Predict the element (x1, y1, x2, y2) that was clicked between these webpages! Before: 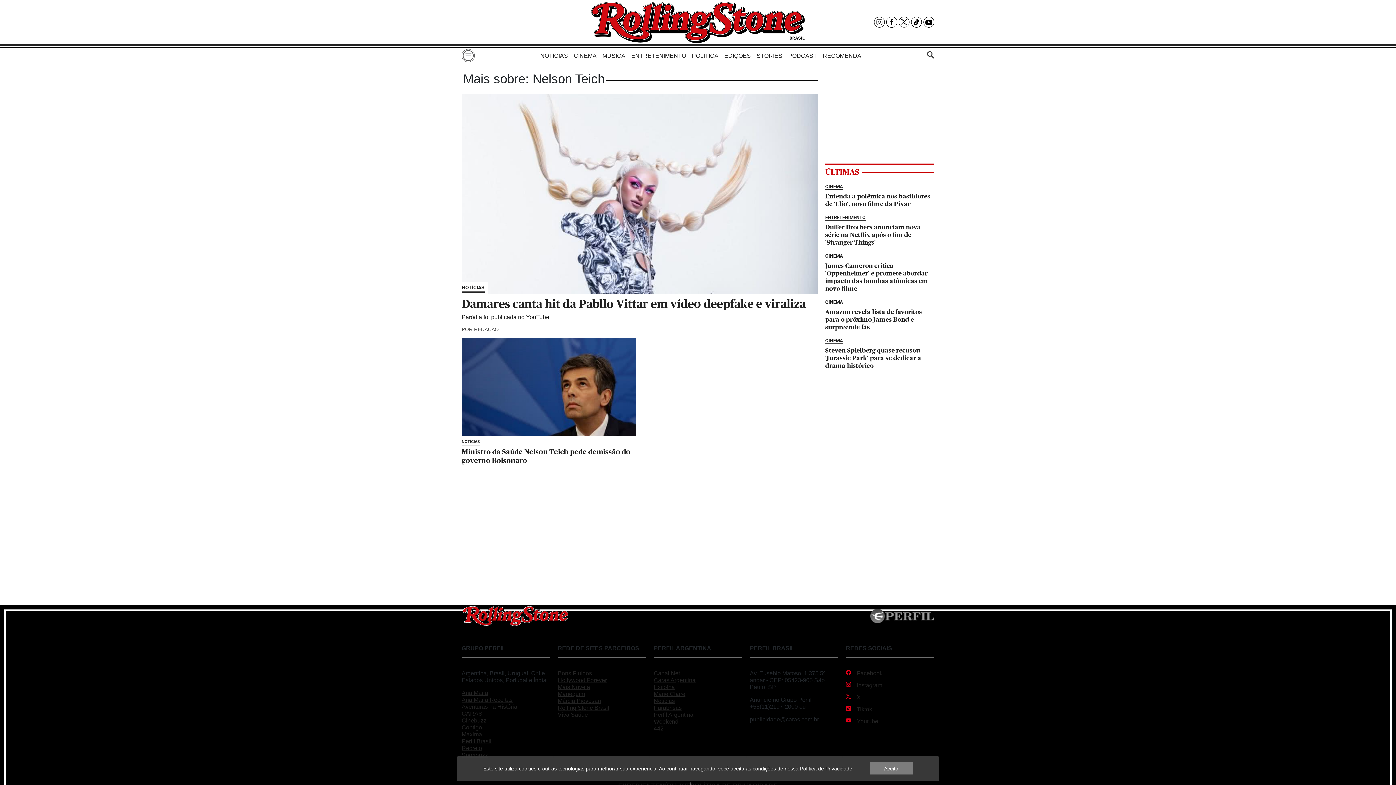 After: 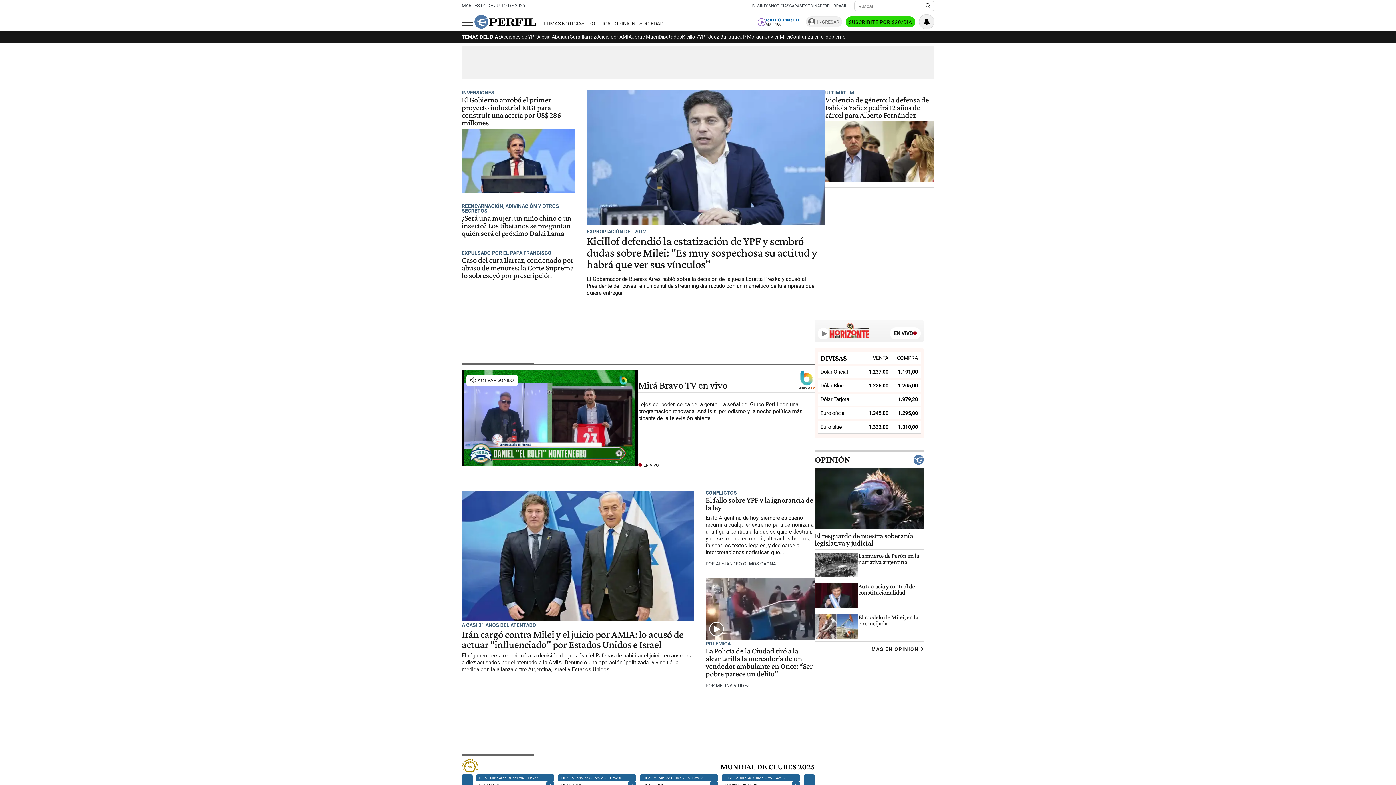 Action: label: Perfil Argentina bbox: (653, 711, 742, 718)